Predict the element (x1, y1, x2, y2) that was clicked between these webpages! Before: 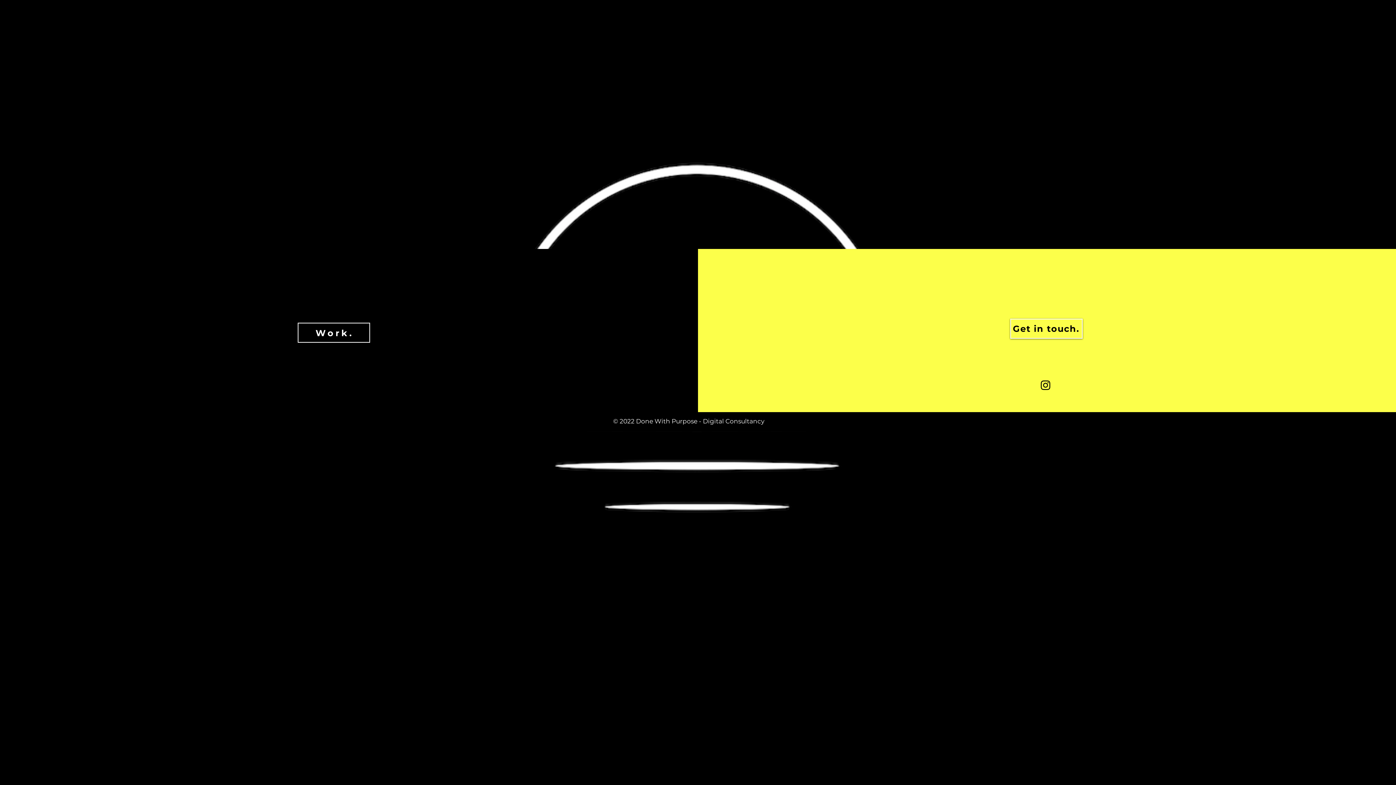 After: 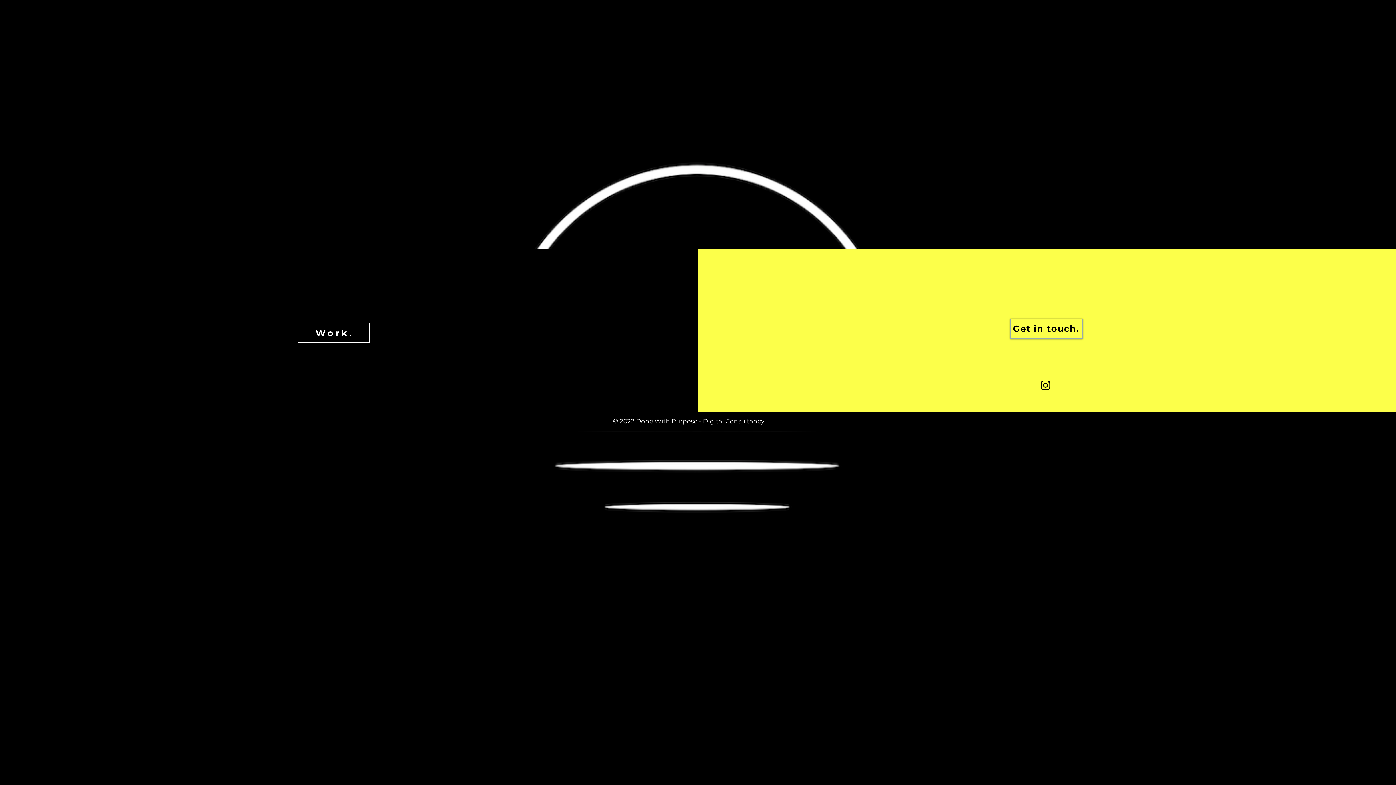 Action: bbox: (1010, 318, 1082, 338)